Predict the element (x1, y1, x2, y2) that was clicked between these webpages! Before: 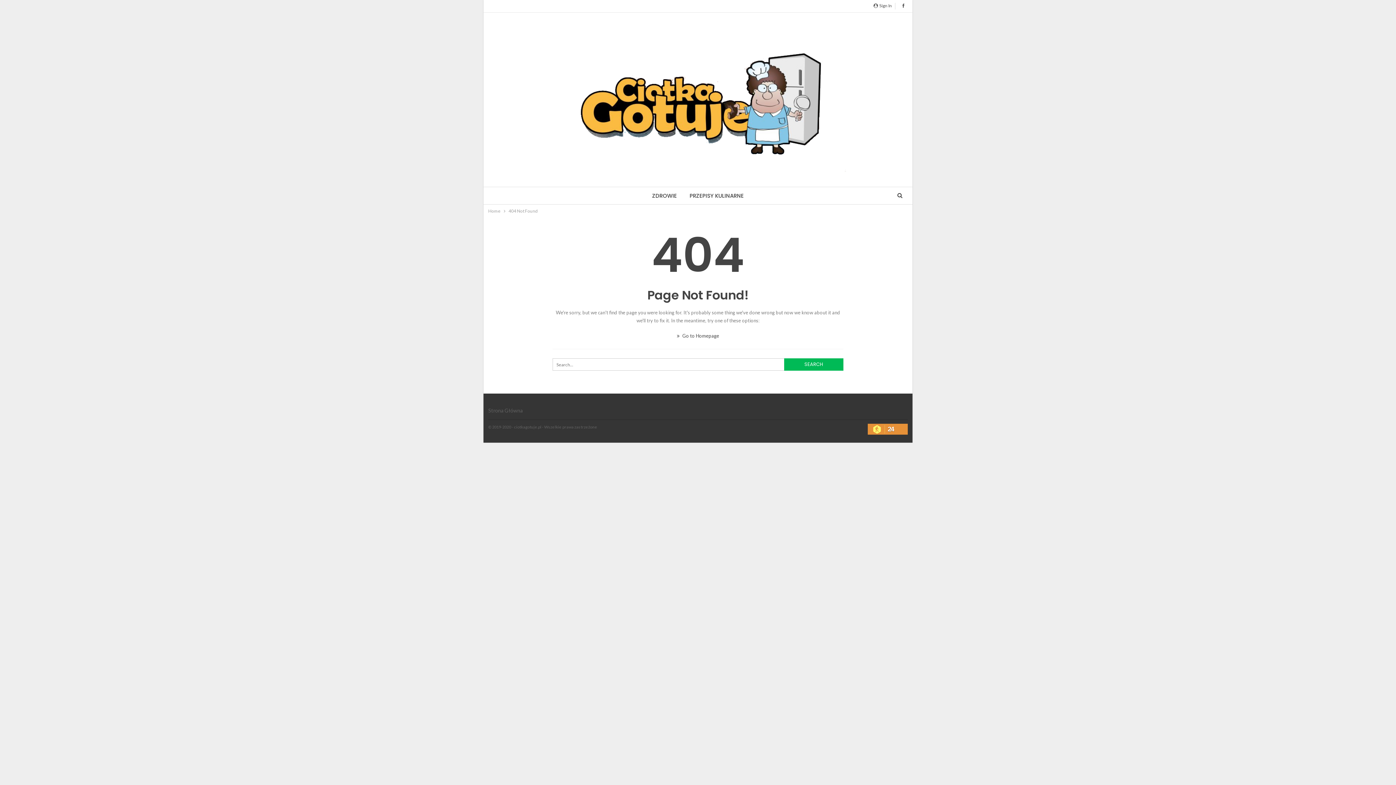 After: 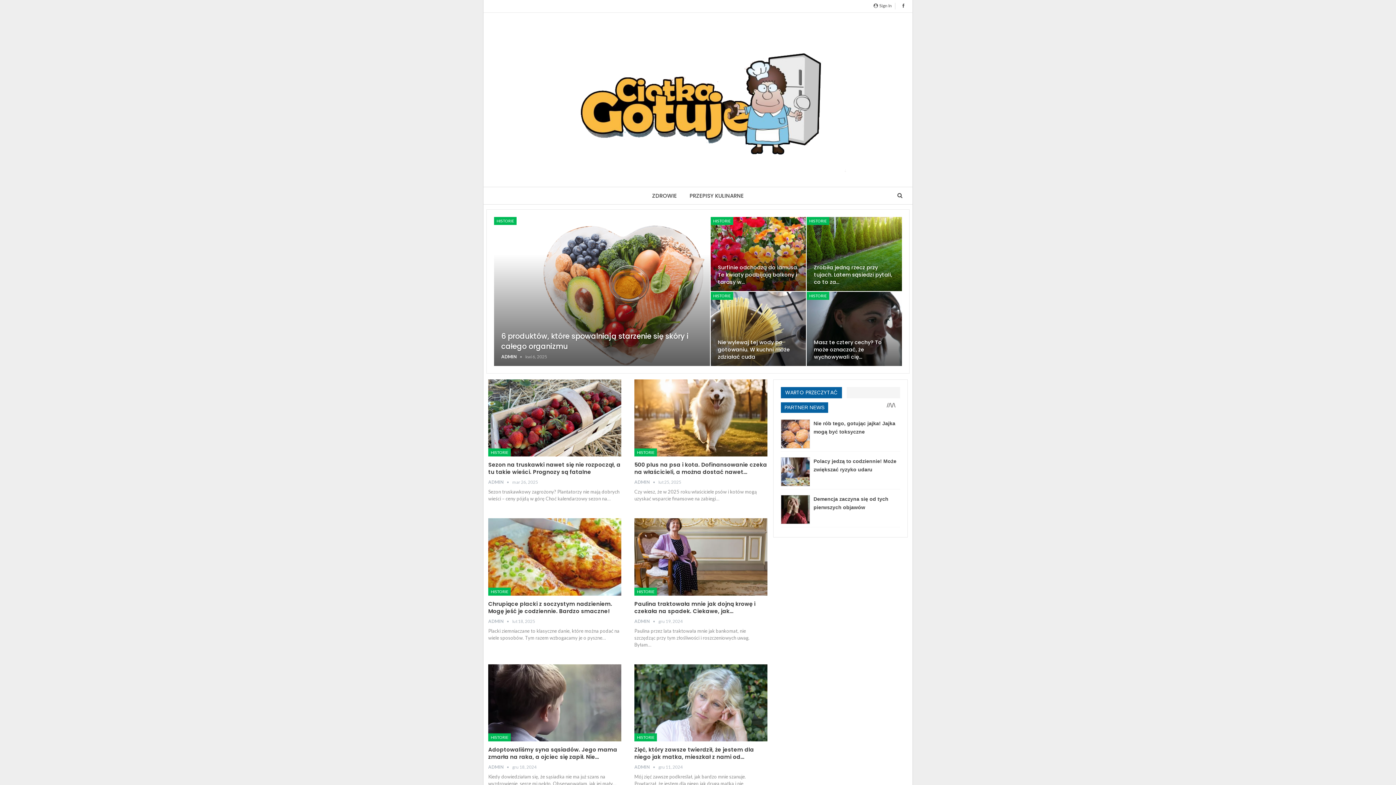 Action: bbox: (543, 85, 852, 111)